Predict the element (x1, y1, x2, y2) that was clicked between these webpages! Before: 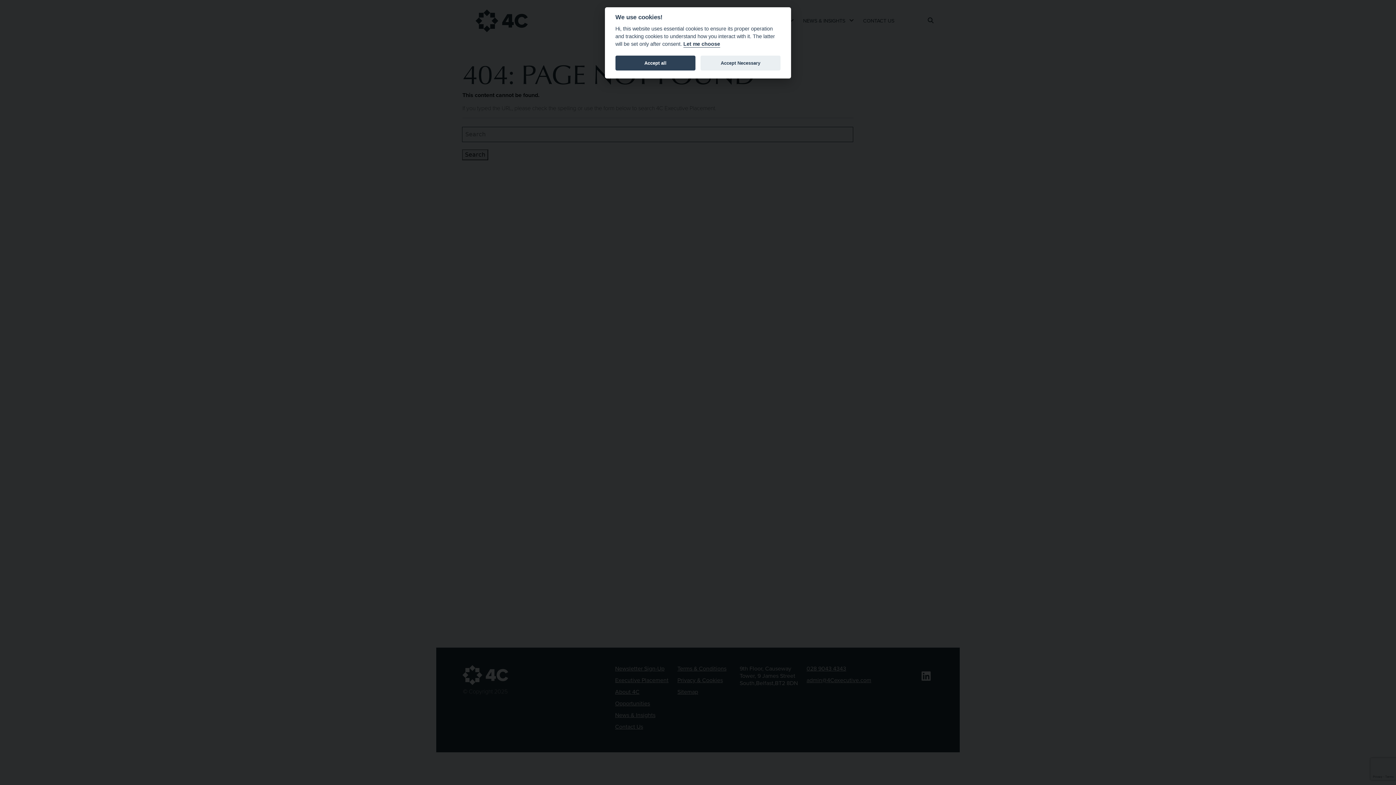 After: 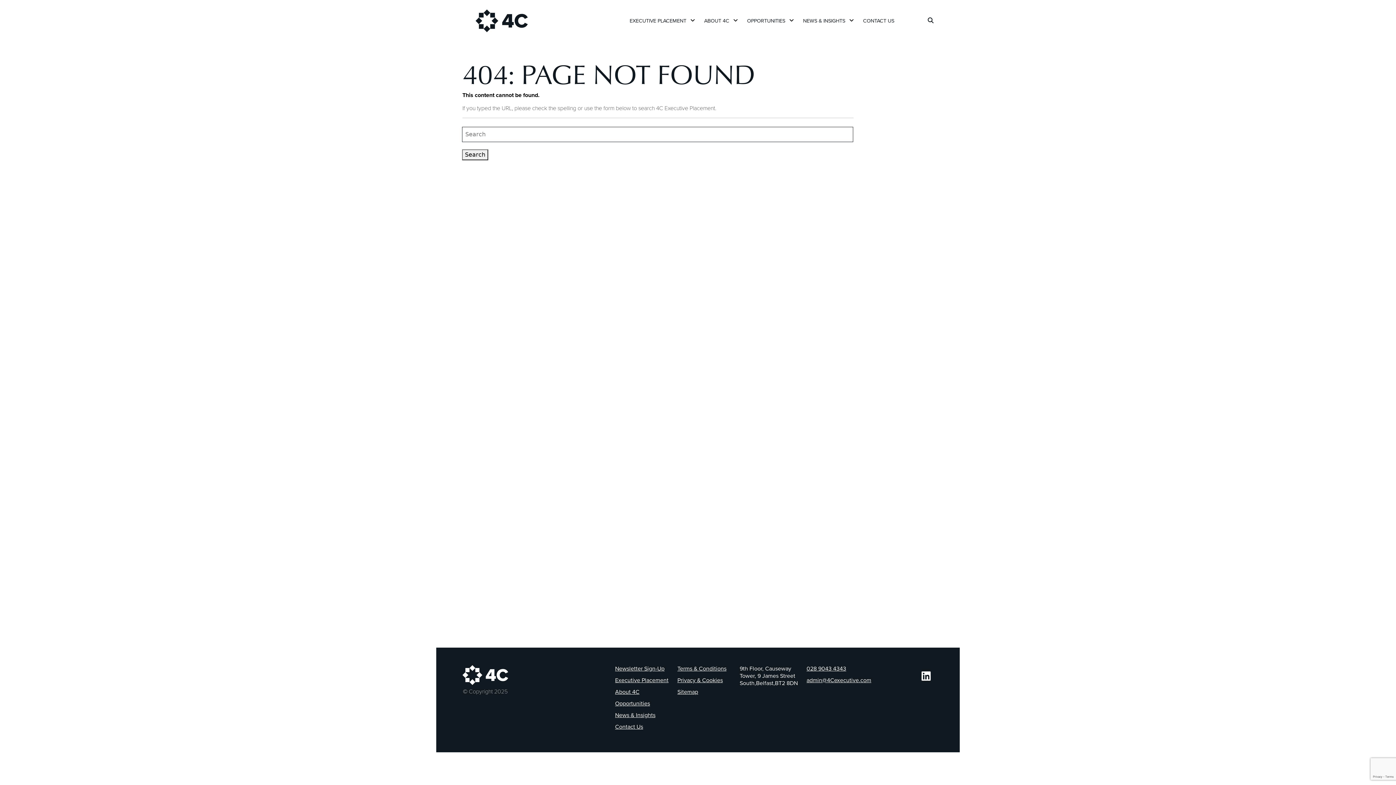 Action: label: Accept all bbox: (615, 55, 695, 70)